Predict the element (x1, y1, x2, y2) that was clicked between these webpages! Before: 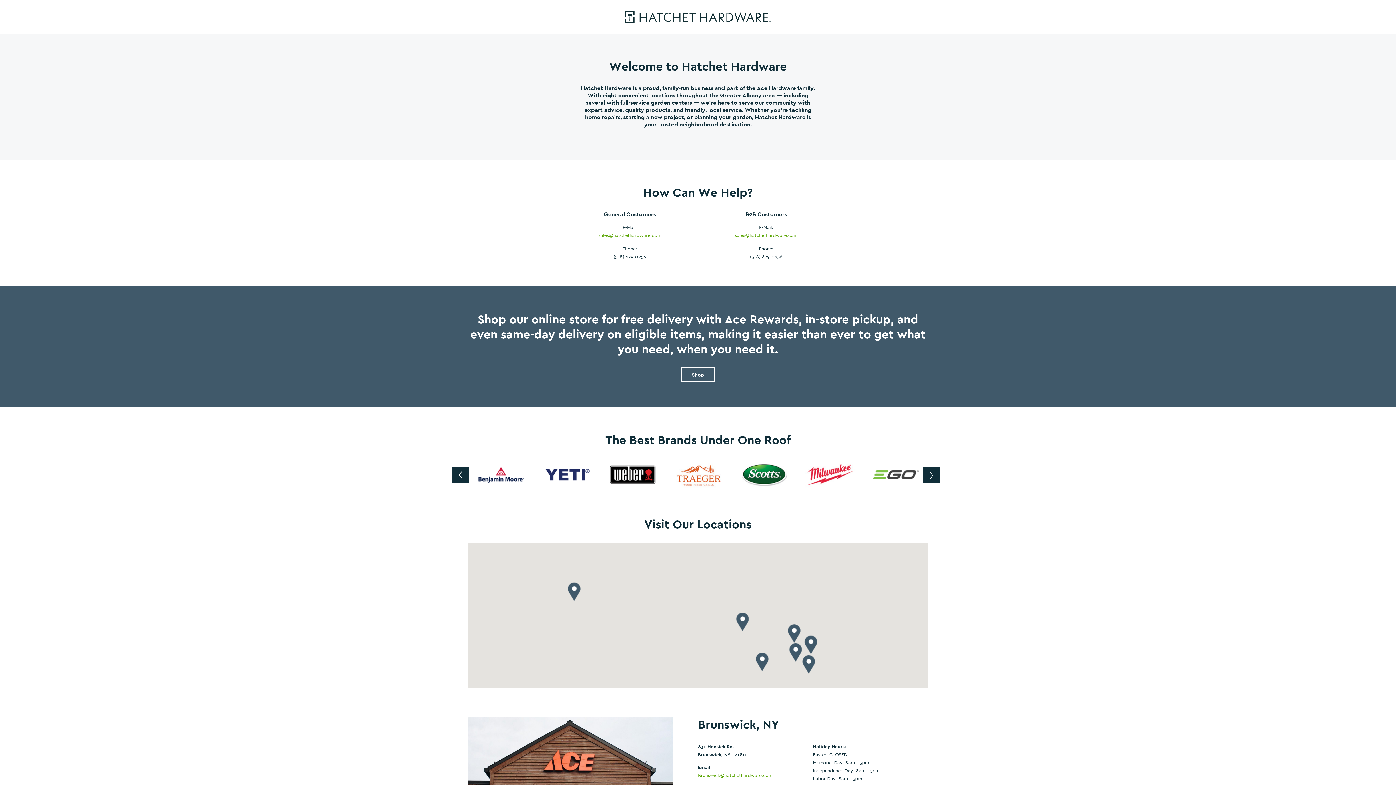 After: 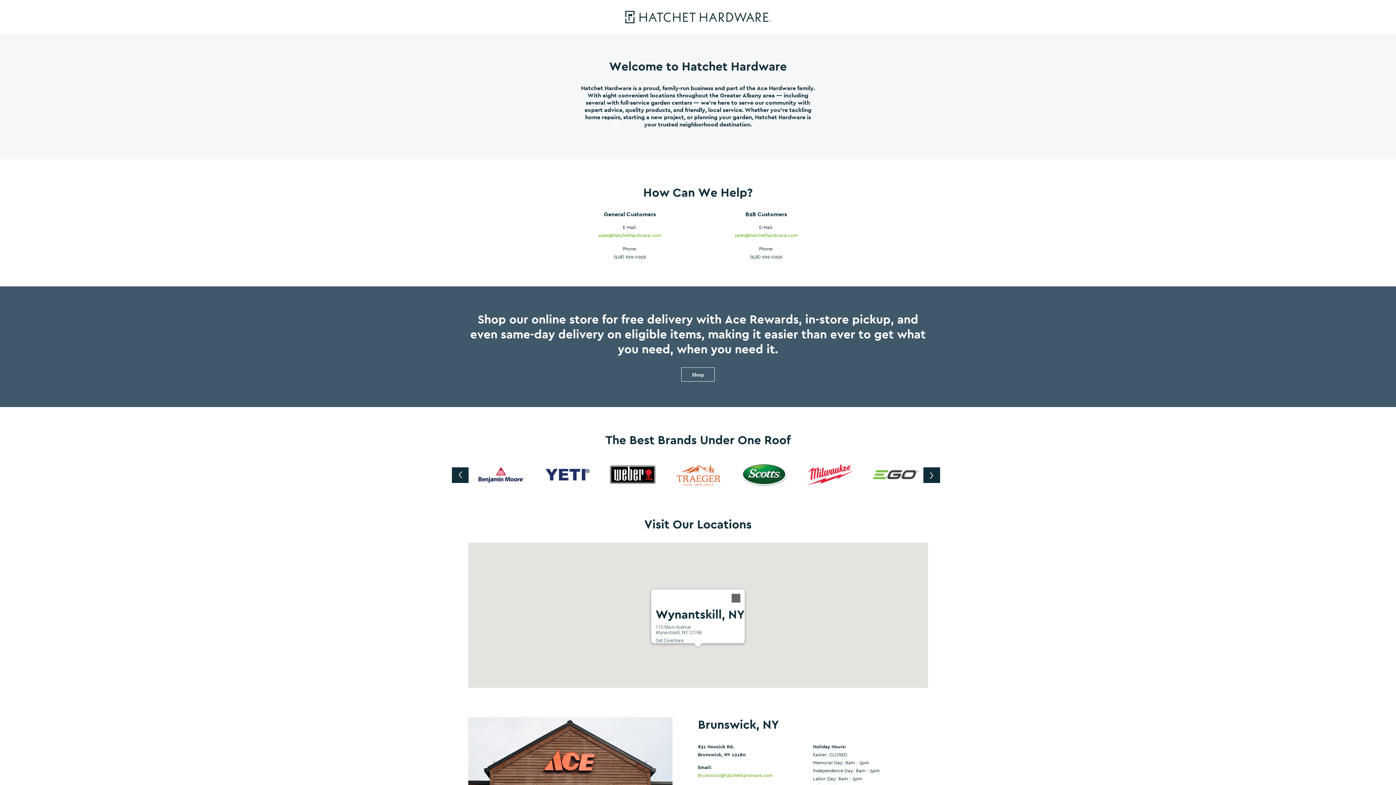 Action: bbox: (802, 655, 815, 674)